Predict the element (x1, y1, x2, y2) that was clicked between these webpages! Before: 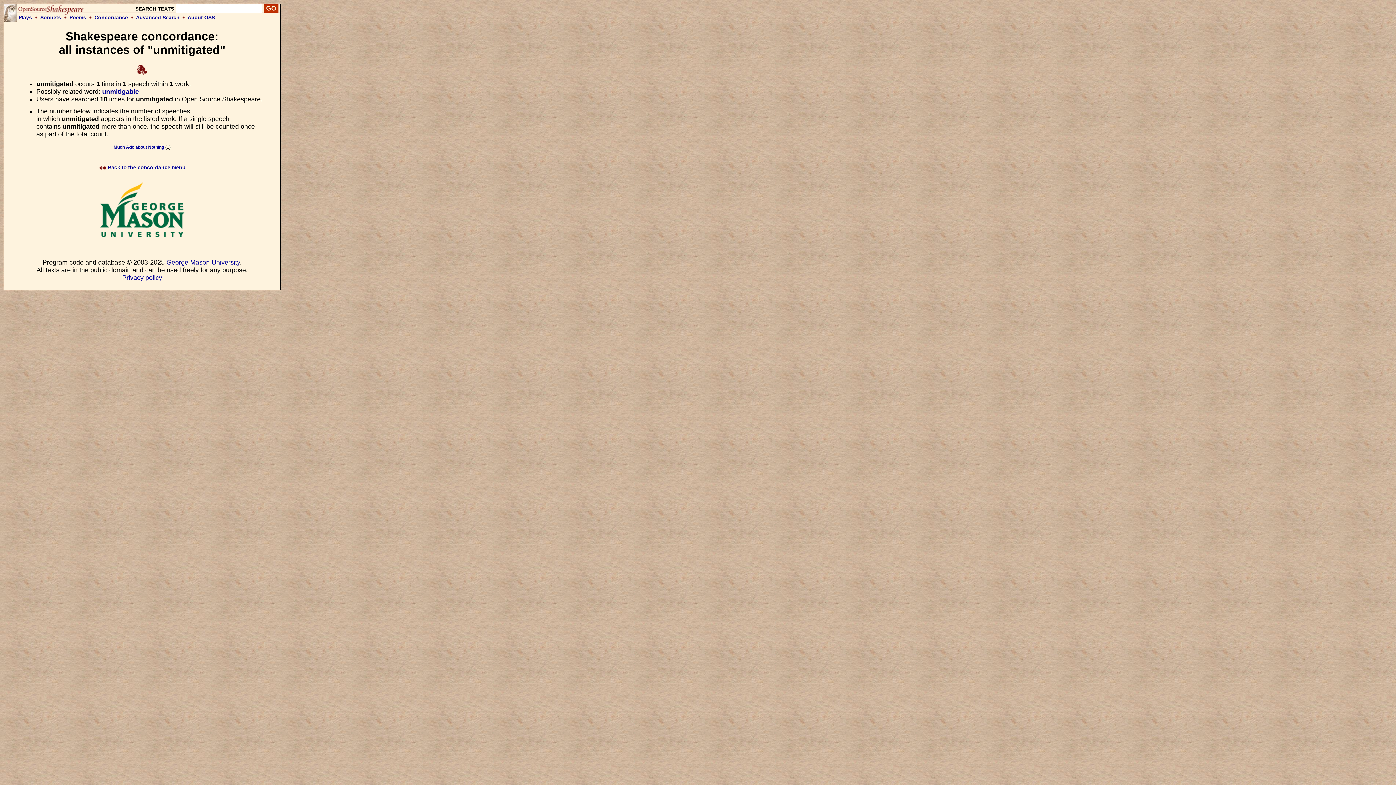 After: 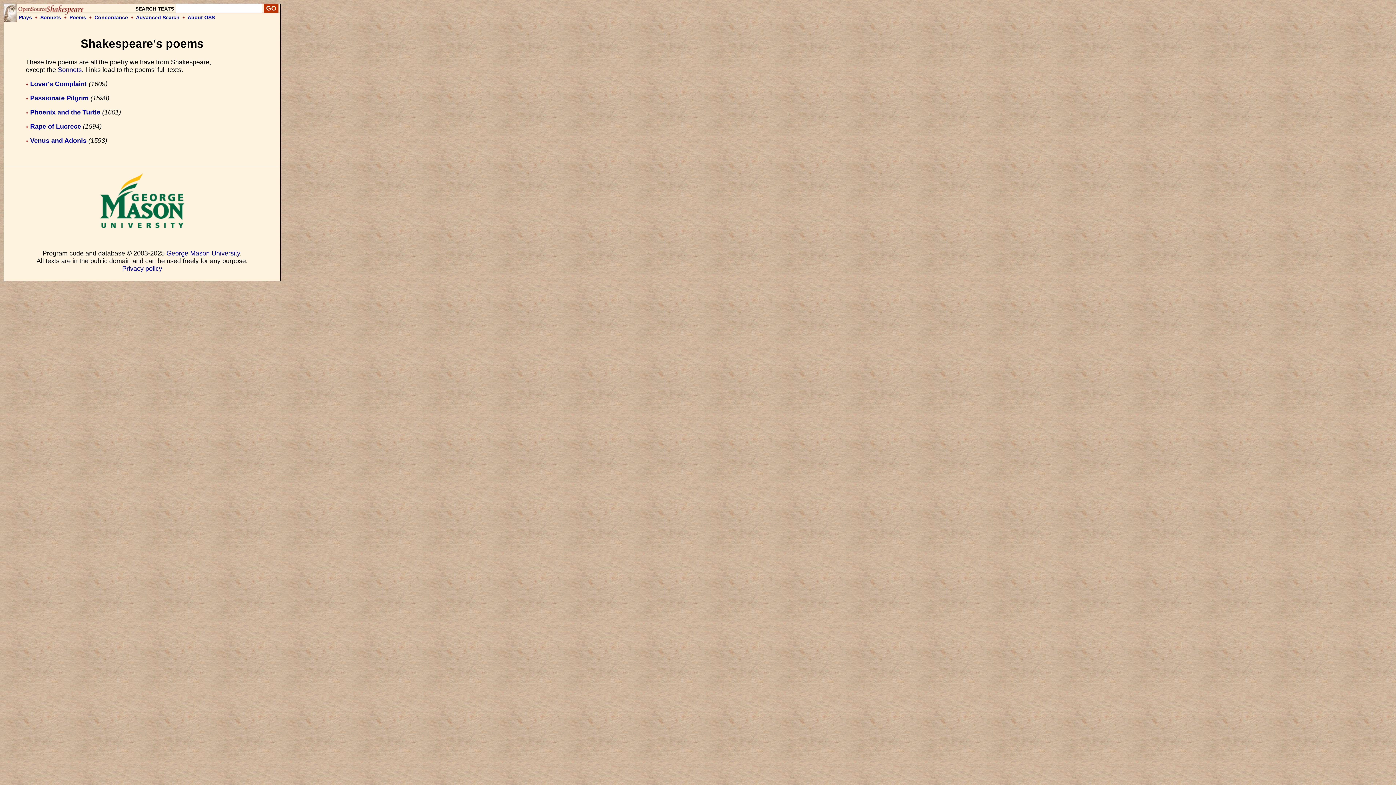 Action: bbox: (69, 14, 86, 20) label: Poems